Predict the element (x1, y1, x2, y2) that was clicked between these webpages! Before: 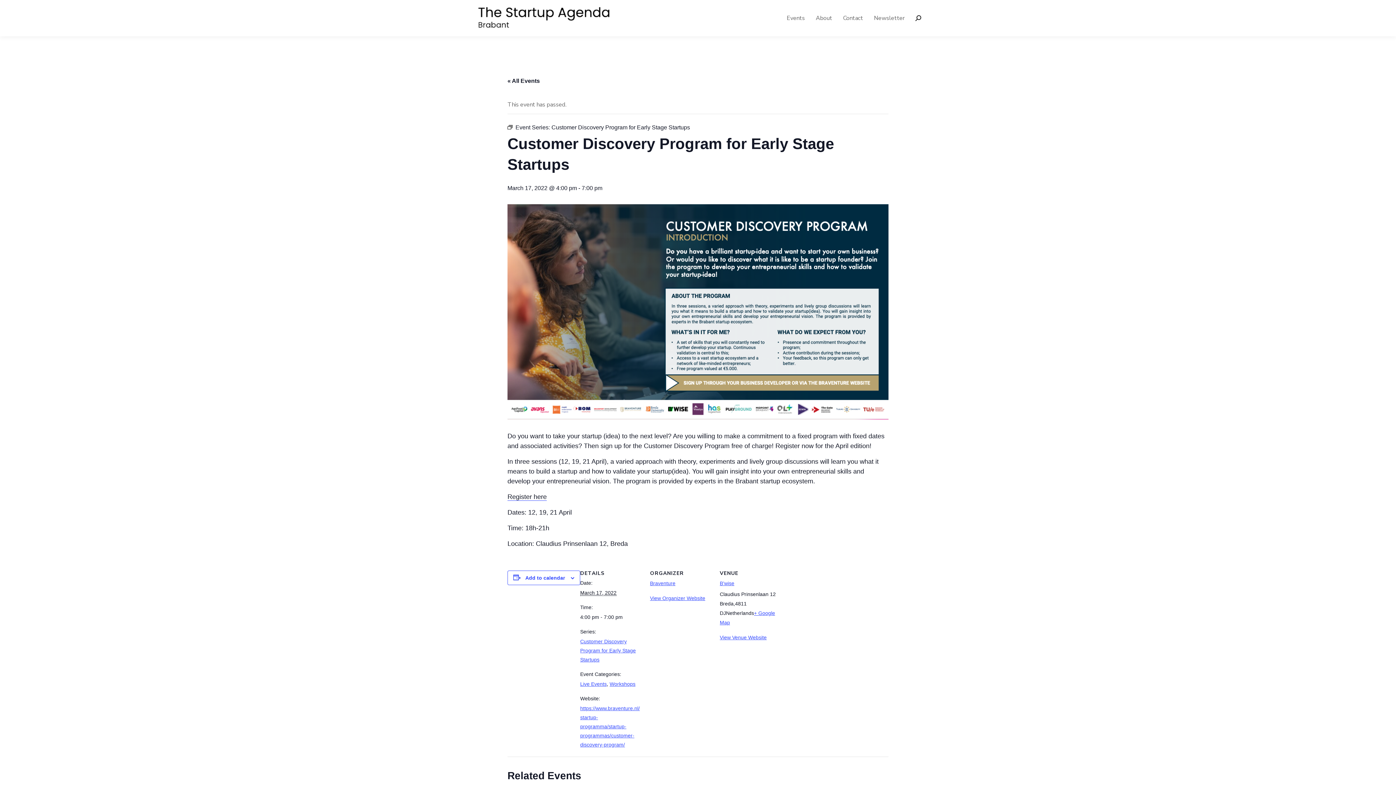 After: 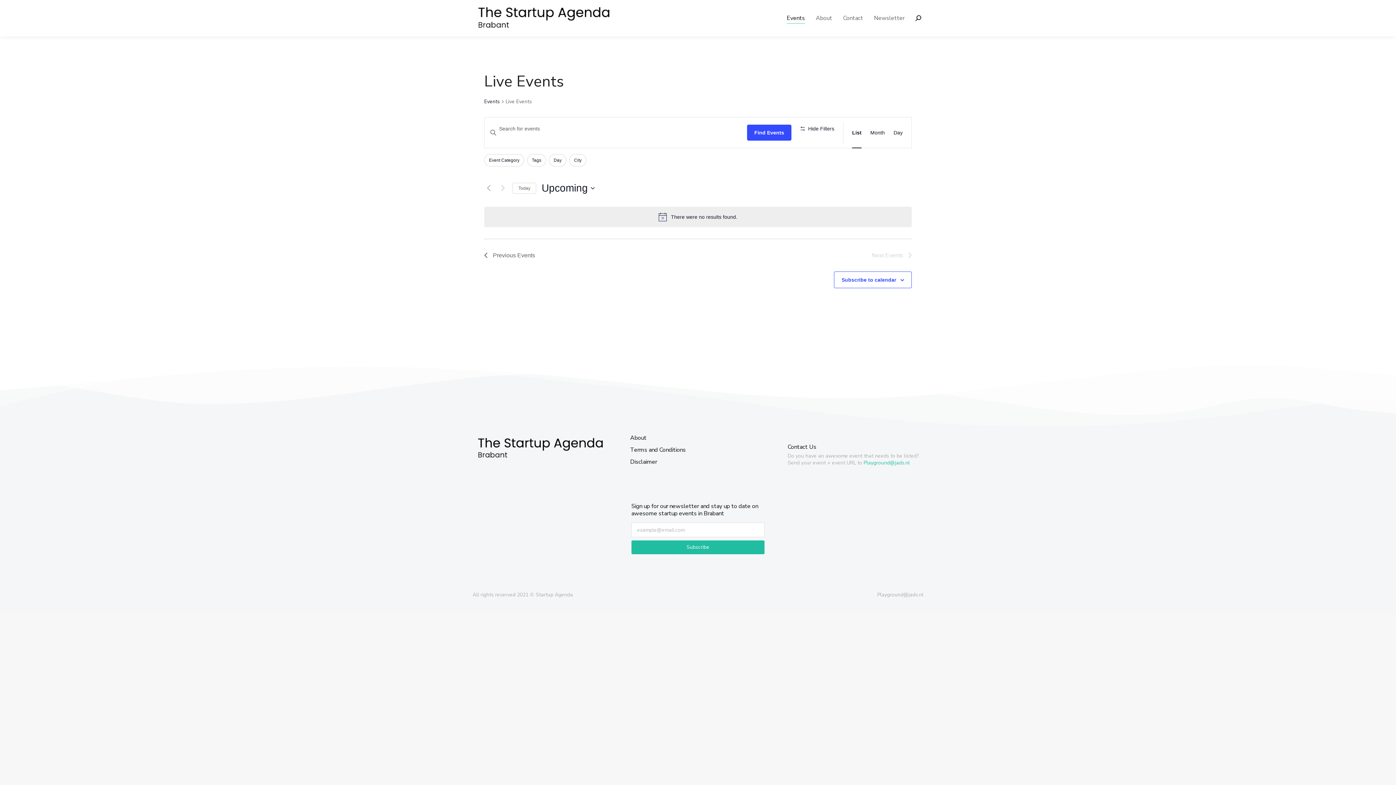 Action: label: Live Events bbox: (580, 681, 606, 687)